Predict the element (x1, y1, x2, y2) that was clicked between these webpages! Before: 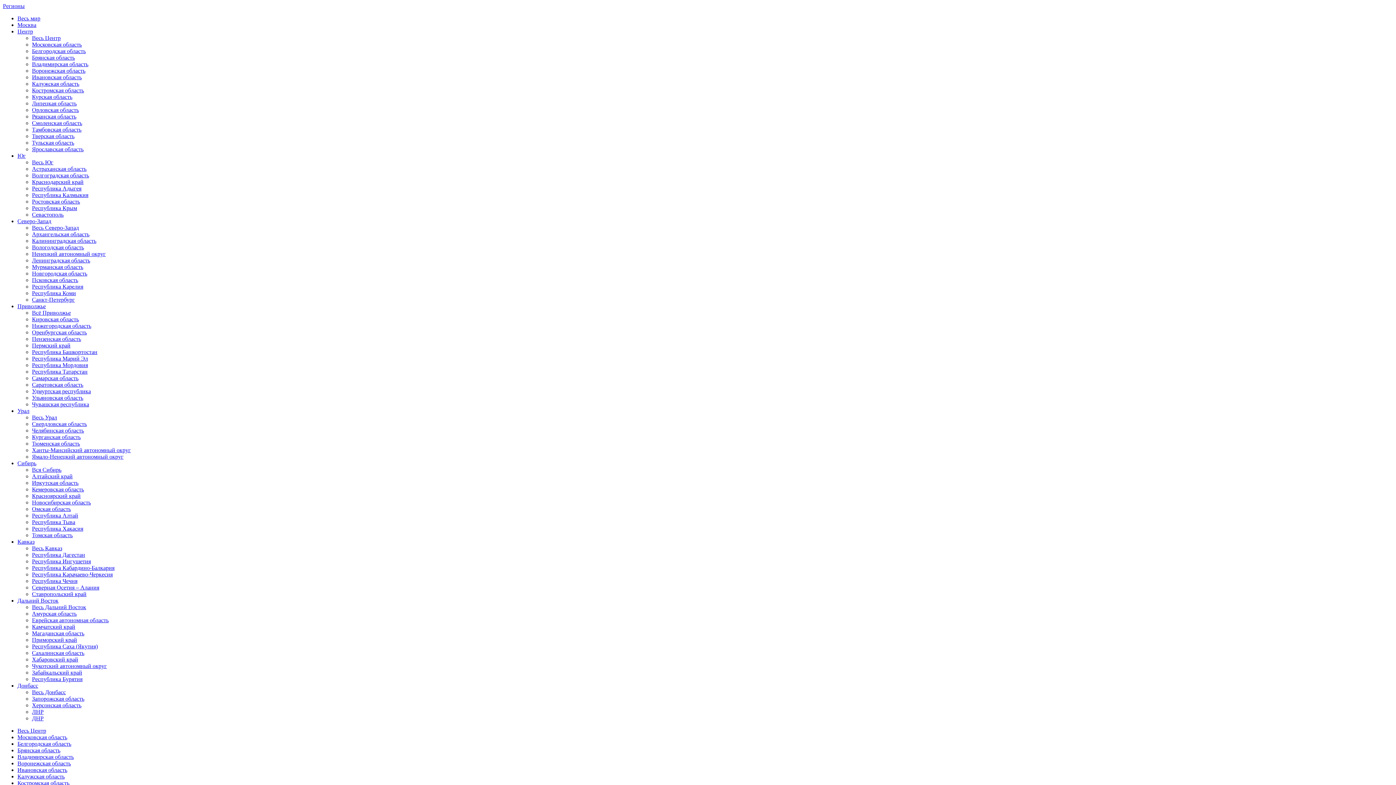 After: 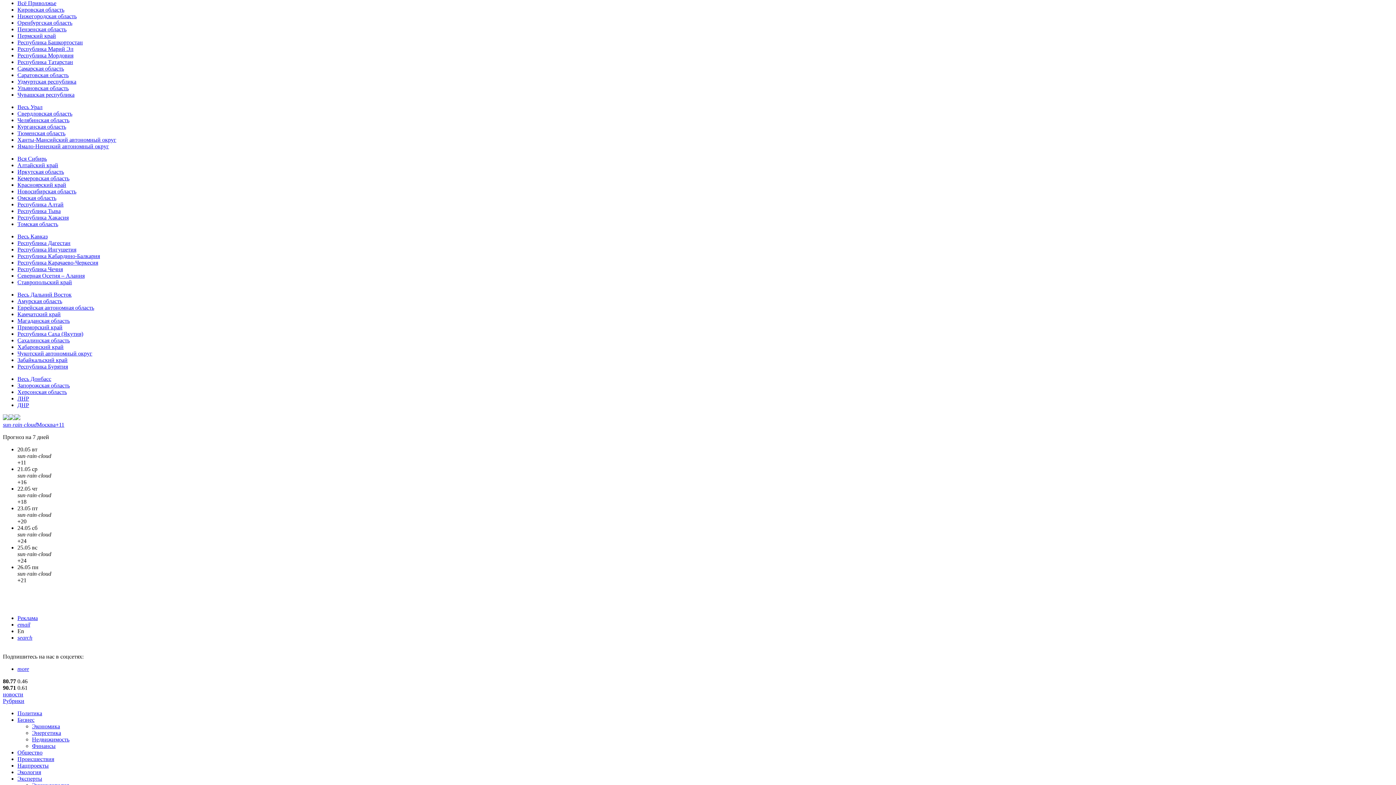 Action: label: Приволжье bbox: (17, 303, 45, 309)